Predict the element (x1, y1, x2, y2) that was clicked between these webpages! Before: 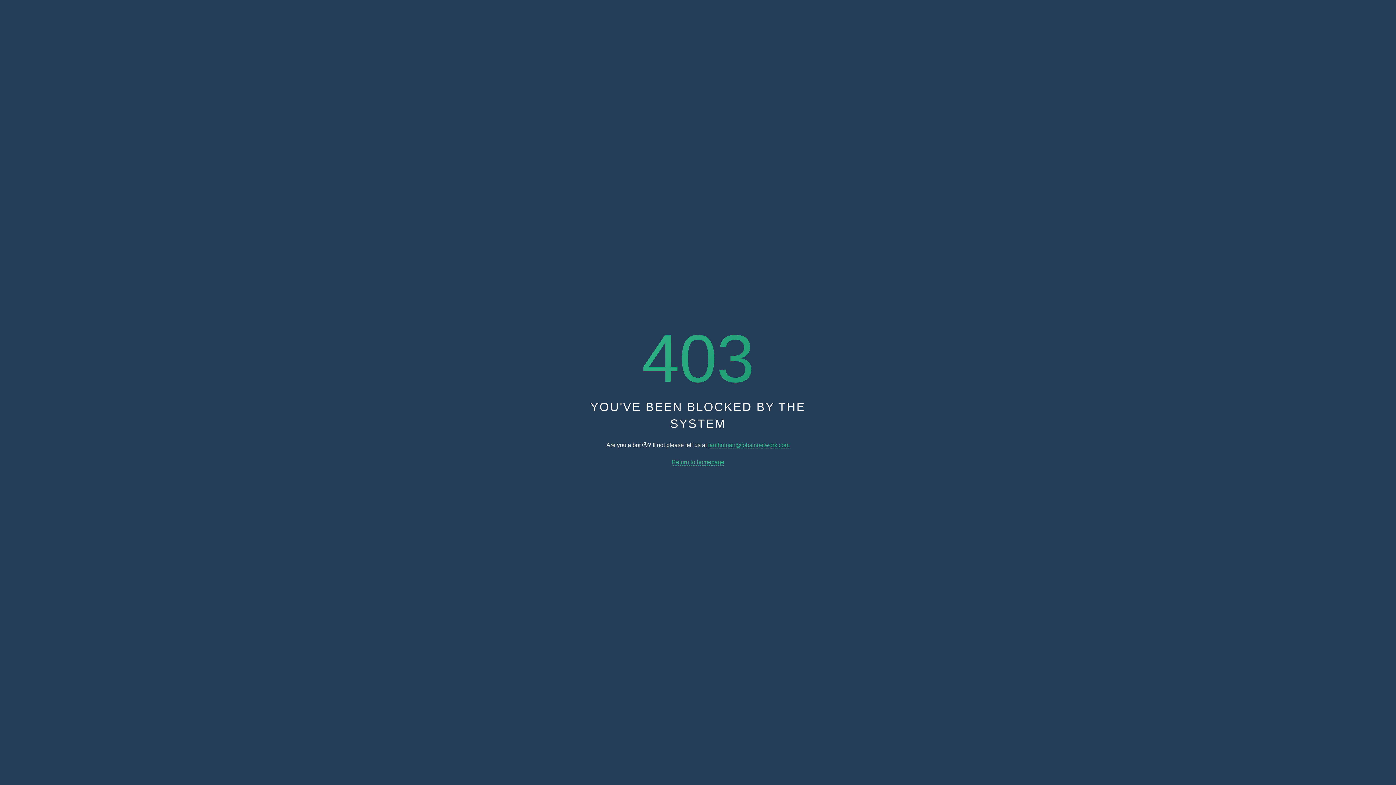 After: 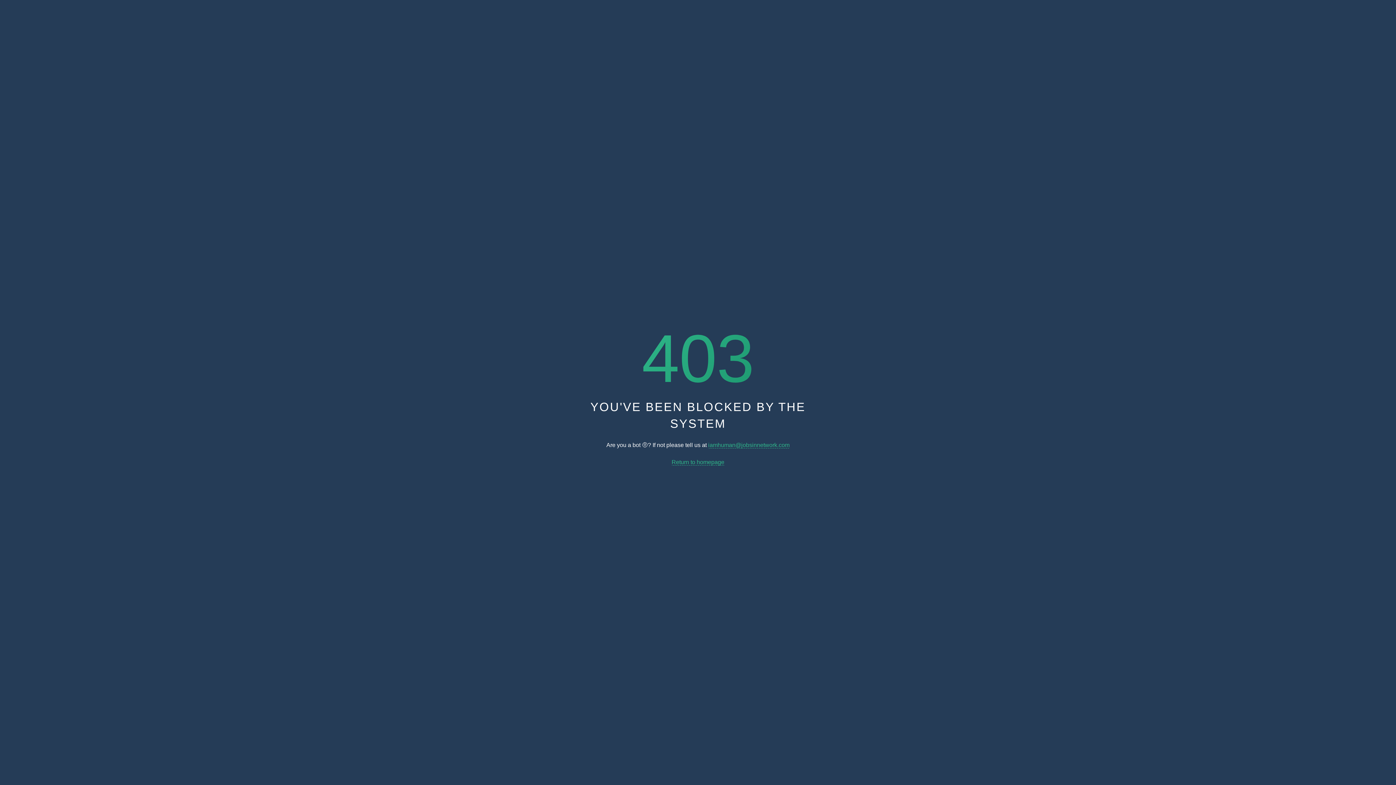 Action: bbox: (671, 459, 724, 465) label: Return to homepage